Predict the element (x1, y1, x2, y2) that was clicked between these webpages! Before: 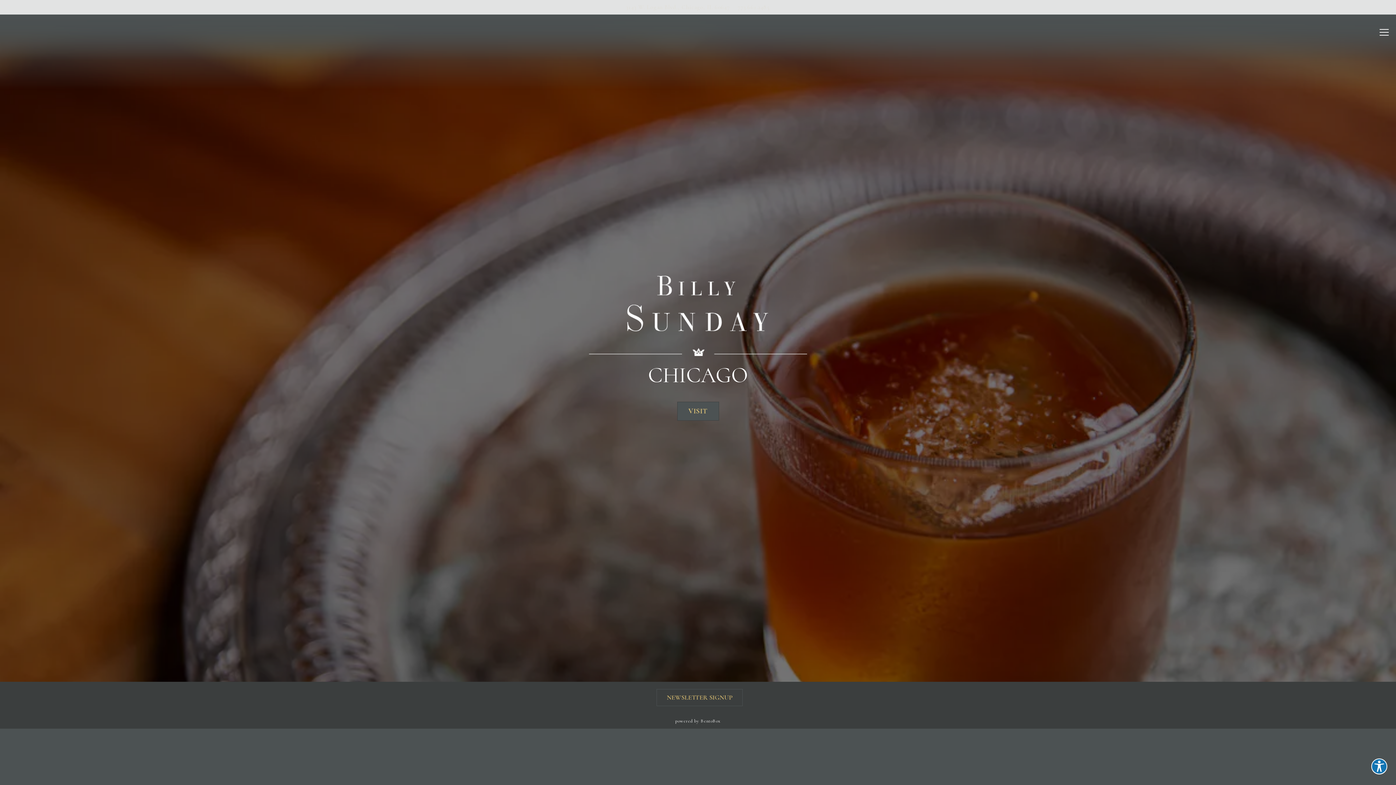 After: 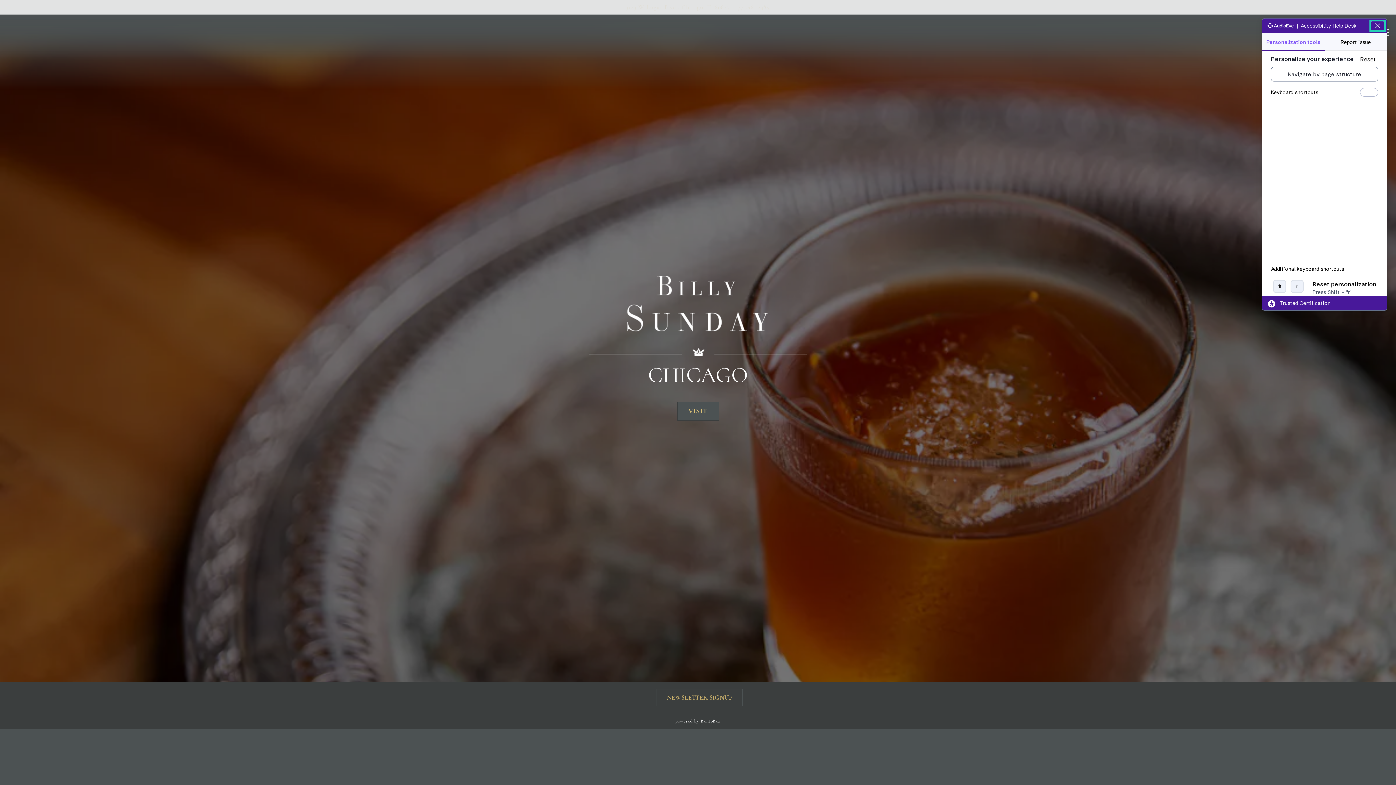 Action: bbox: (1371, 758, 1387, 774) label: Explore your accessibility options